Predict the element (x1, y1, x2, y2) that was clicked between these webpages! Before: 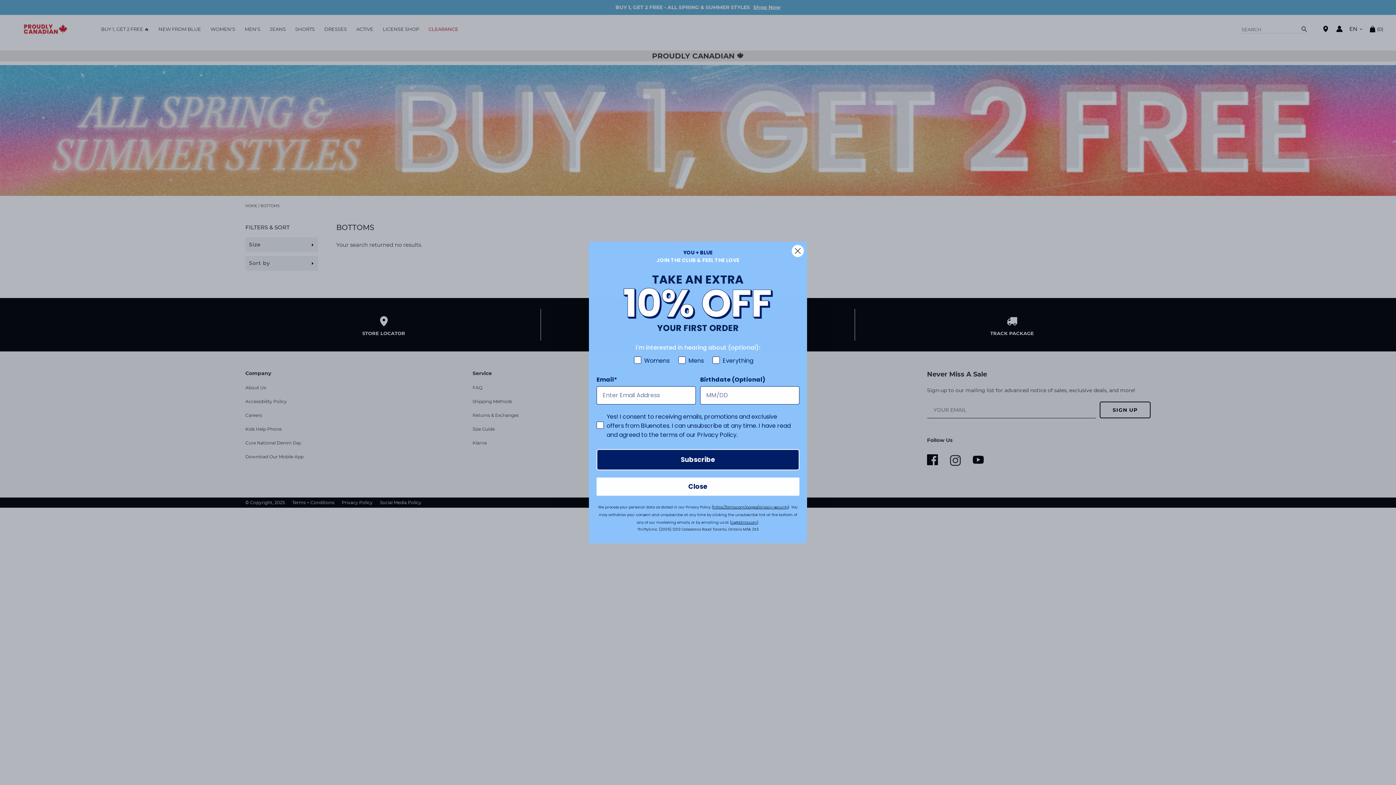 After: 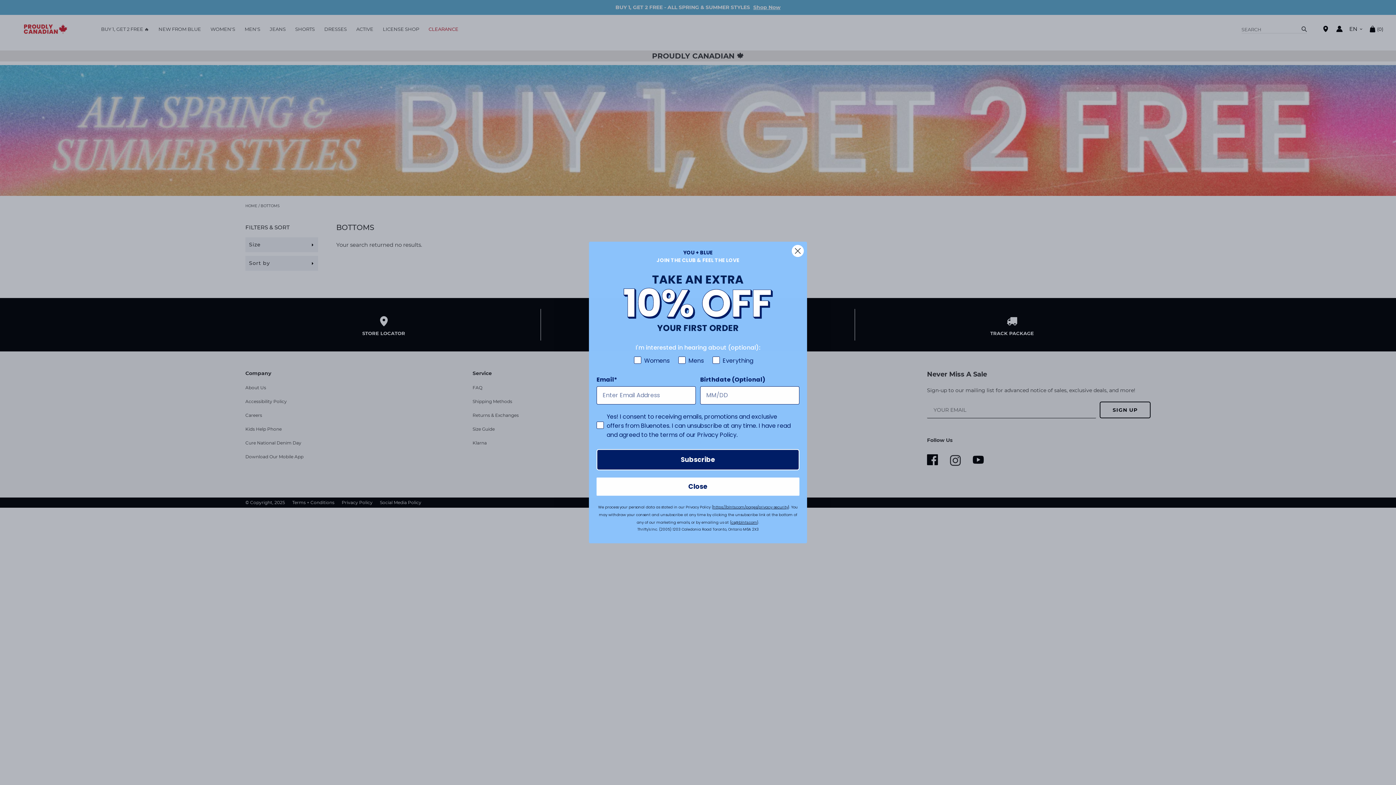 Action: label: https://blnts.com/pages/privacy-security bbox: (713, 504, 788, 510)